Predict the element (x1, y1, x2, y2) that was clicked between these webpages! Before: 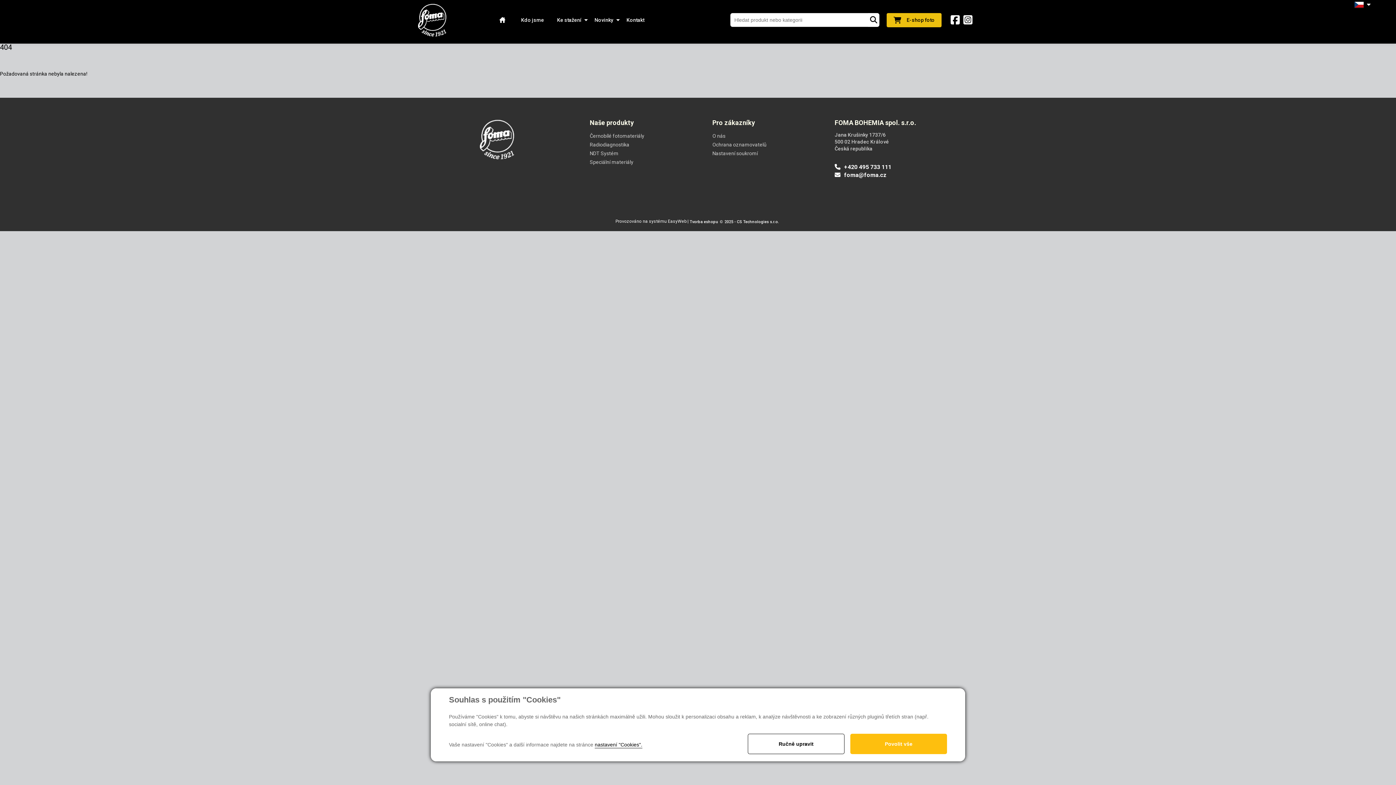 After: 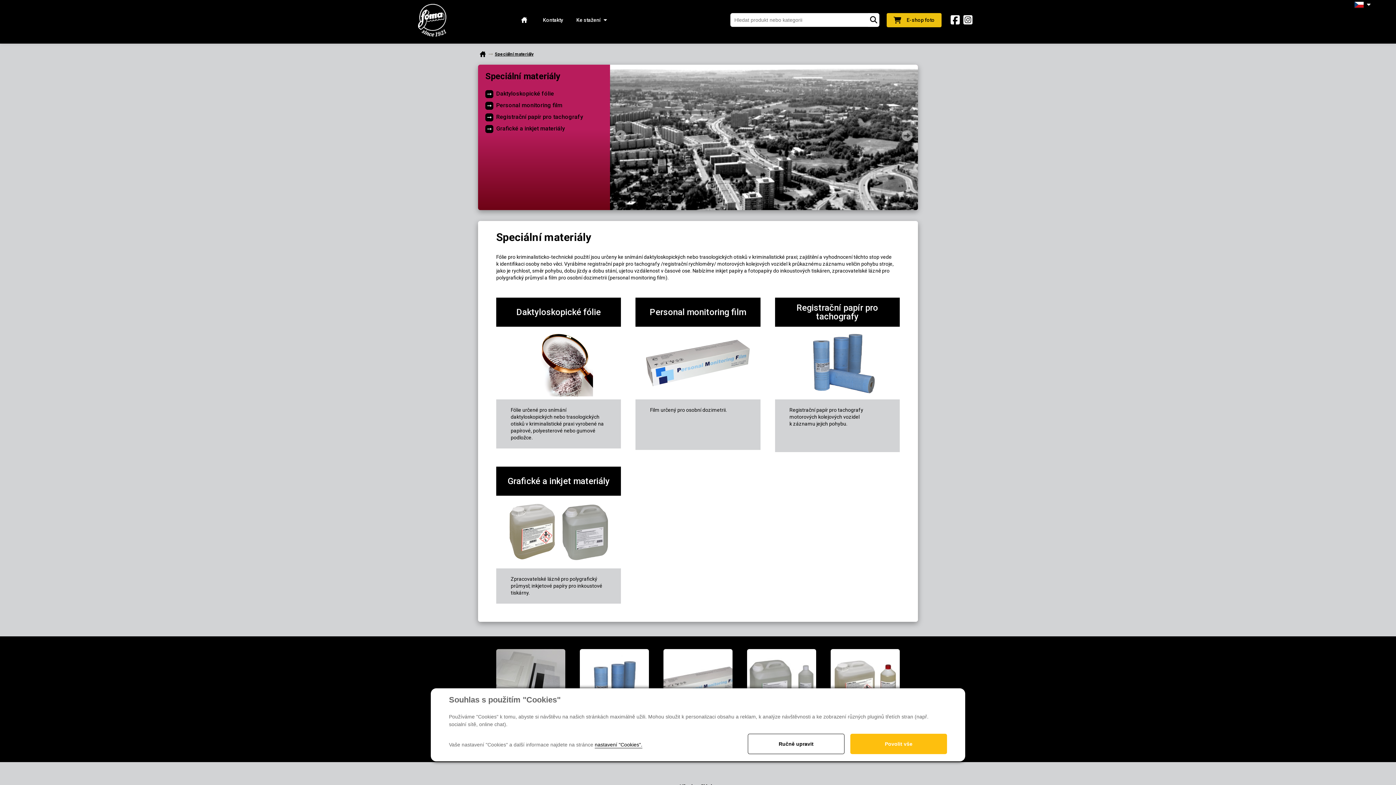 Action: bbox: (589, 159, 633, 165) label: Speciální materiály